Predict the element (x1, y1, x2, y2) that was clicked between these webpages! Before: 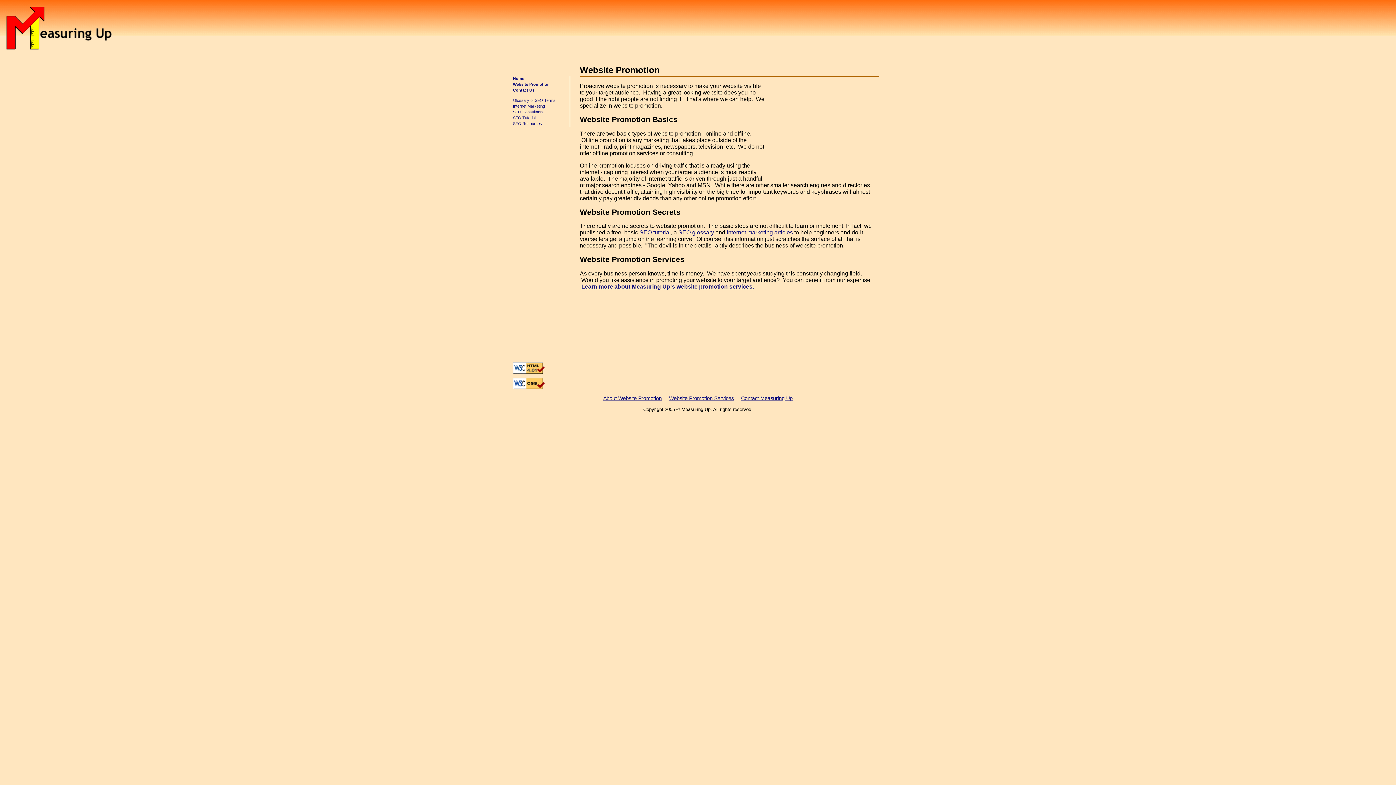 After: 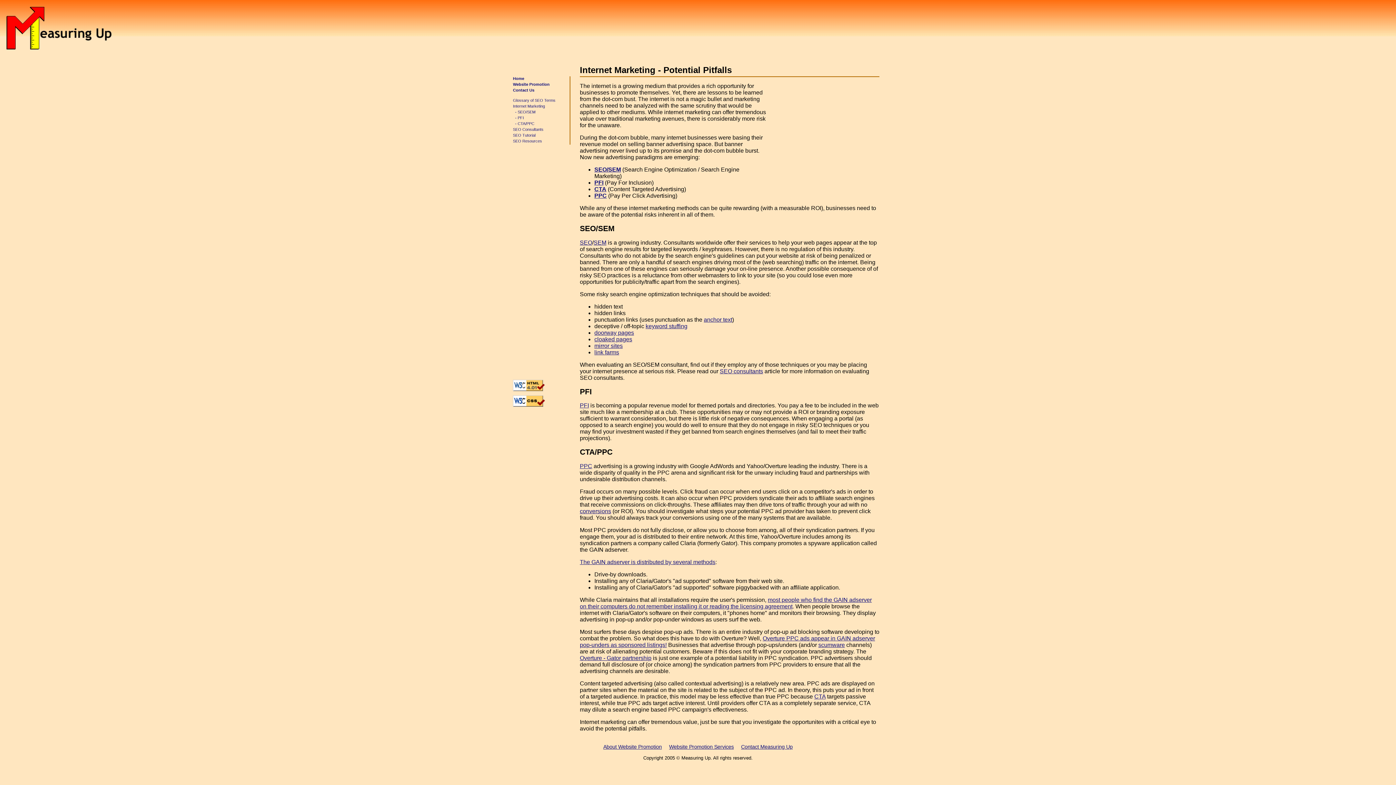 Action: label: Internet Marketing bbox: (513, 104, 569, 109)